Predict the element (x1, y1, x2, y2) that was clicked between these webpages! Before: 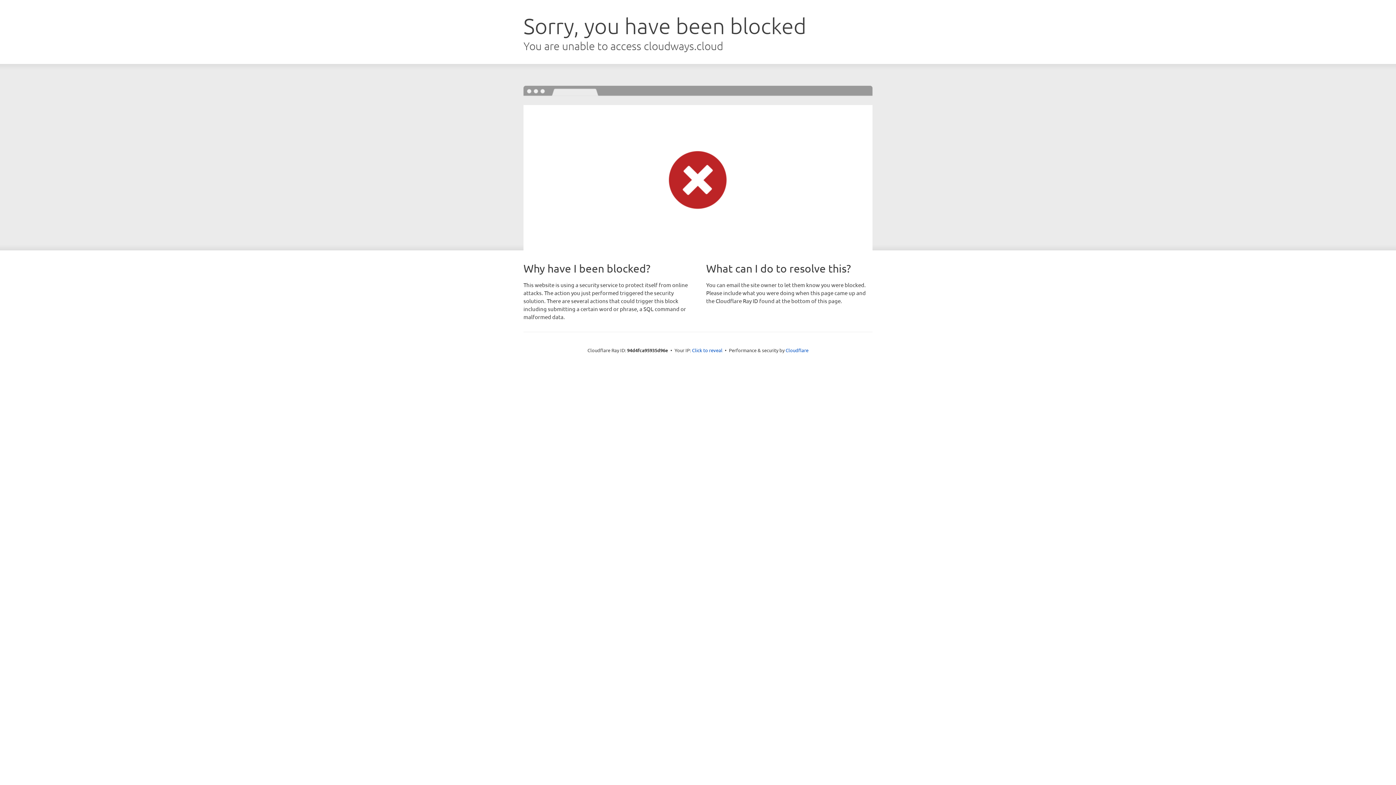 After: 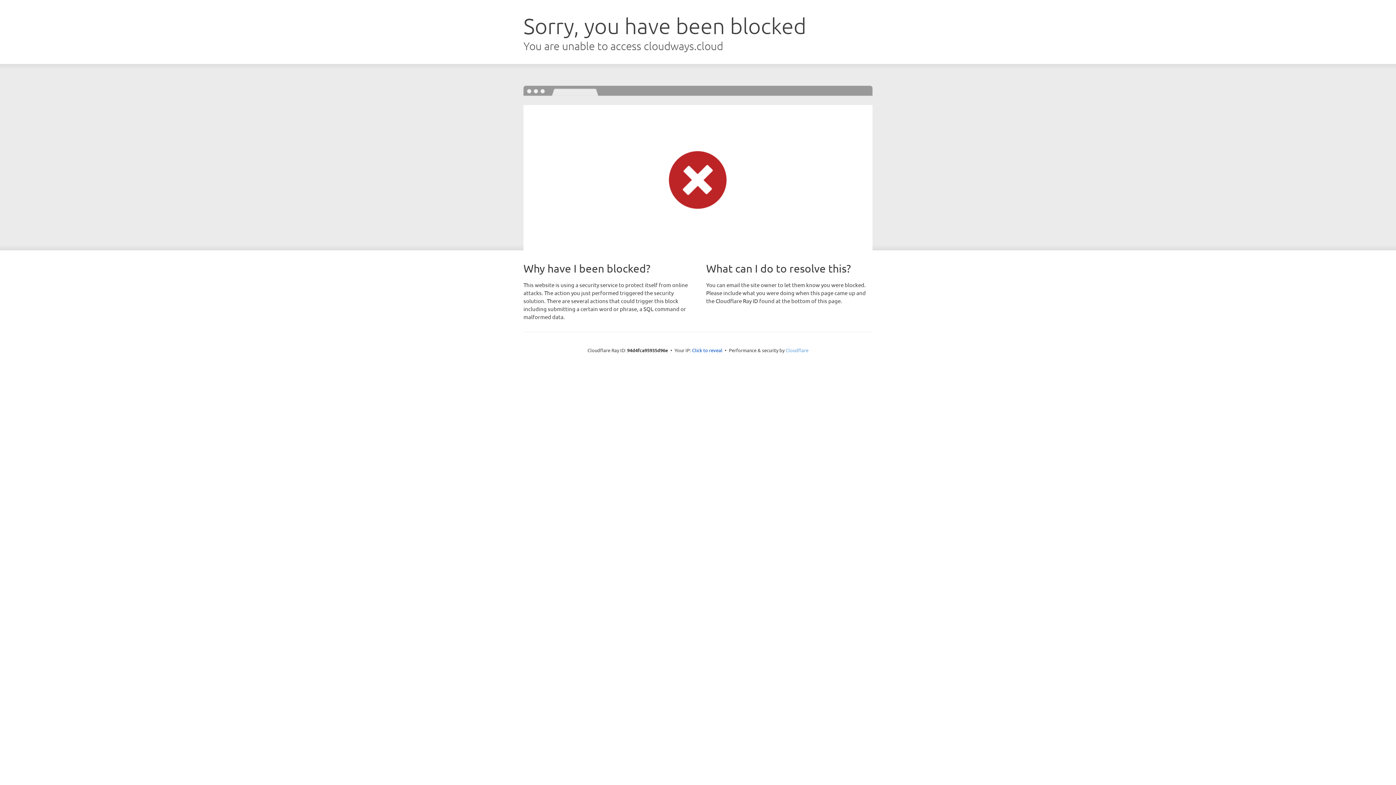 Action: label: Cloudflare bbox: (785, 347, 808, 353)